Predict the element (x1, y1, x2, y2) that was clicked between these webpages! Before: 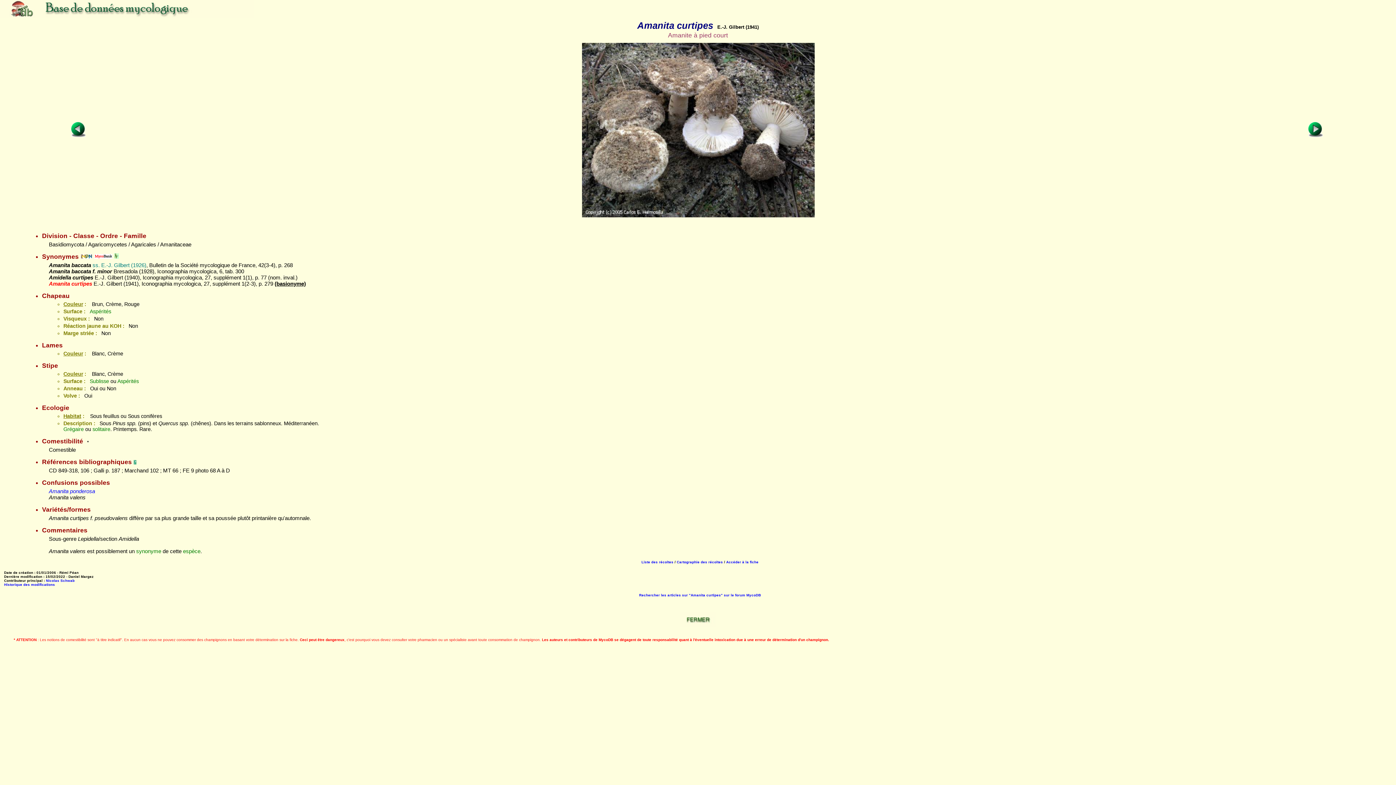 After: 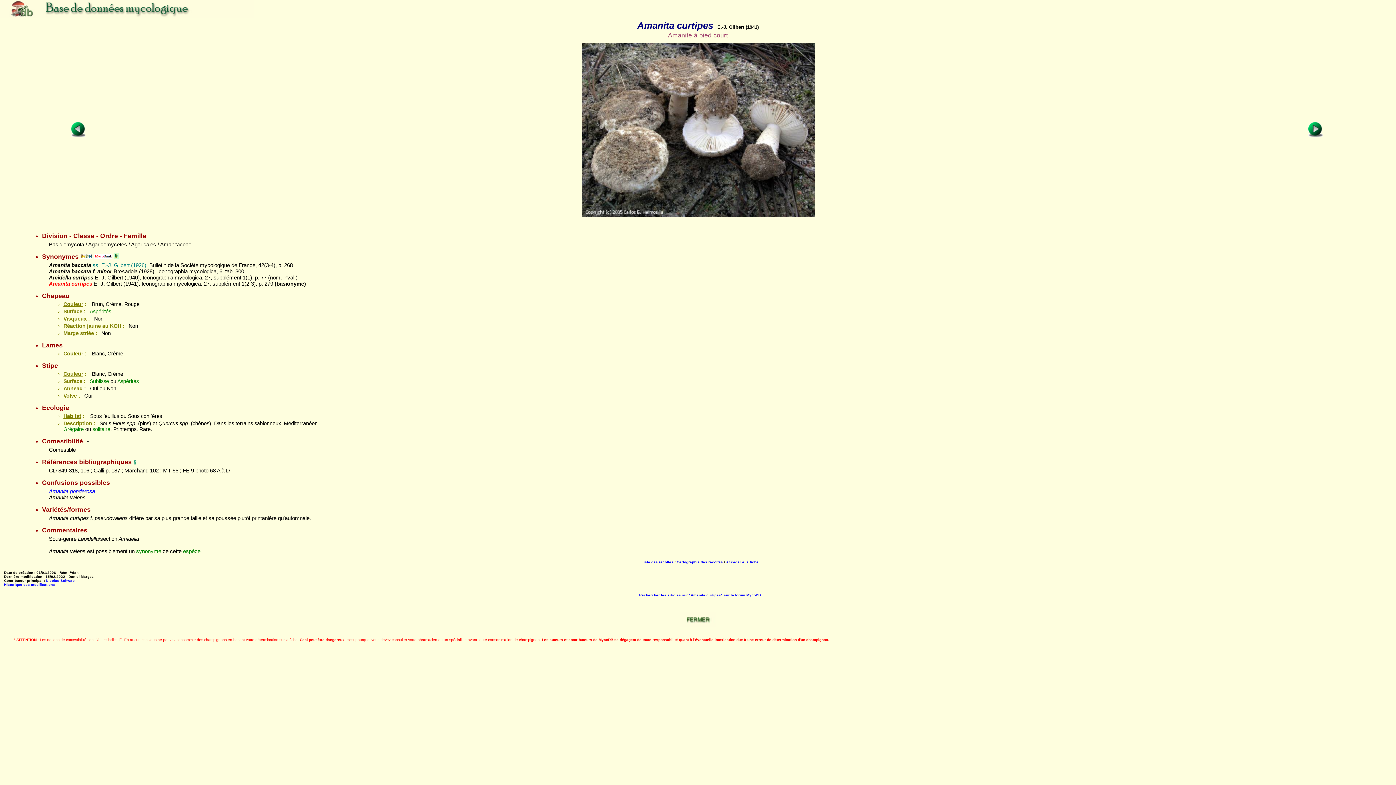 Action: bbox: (94, 253, 112, 260)